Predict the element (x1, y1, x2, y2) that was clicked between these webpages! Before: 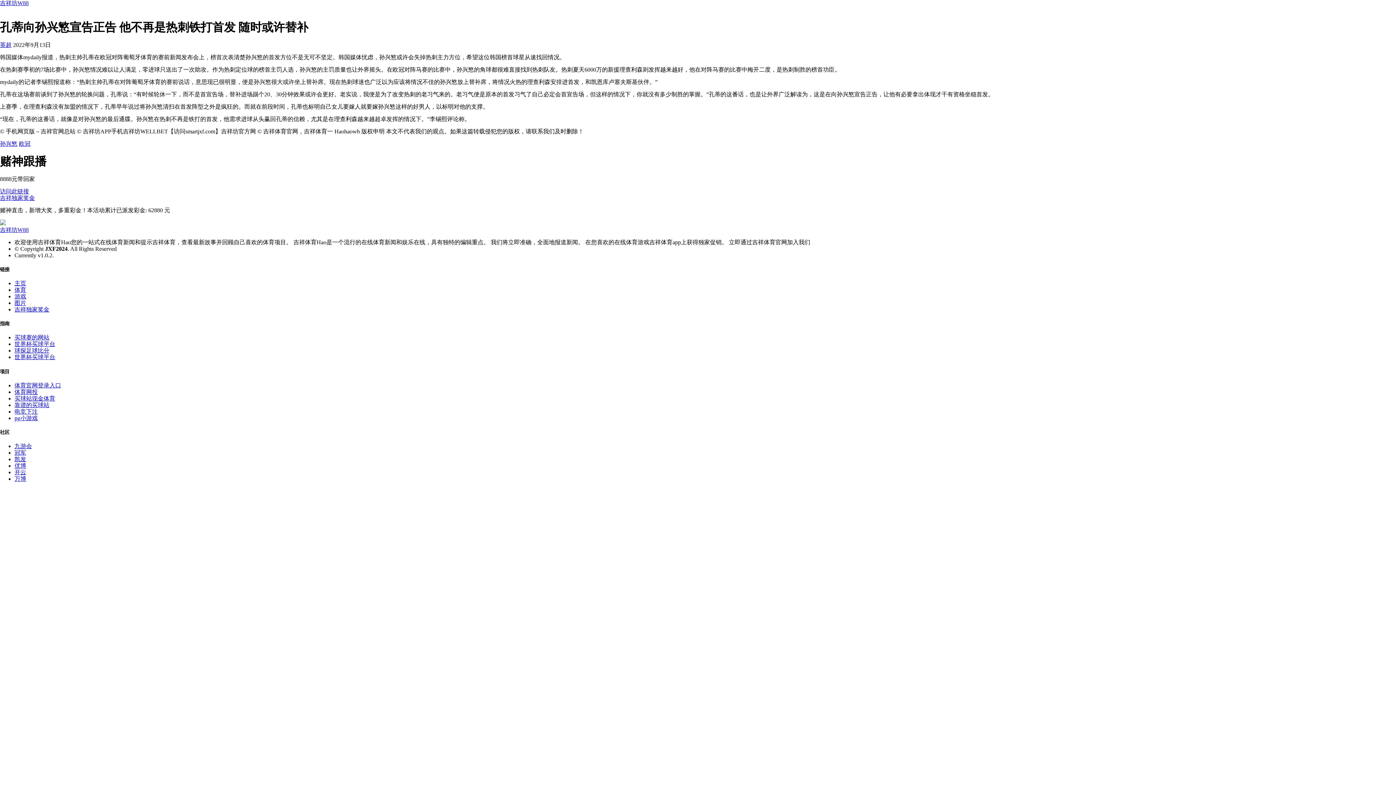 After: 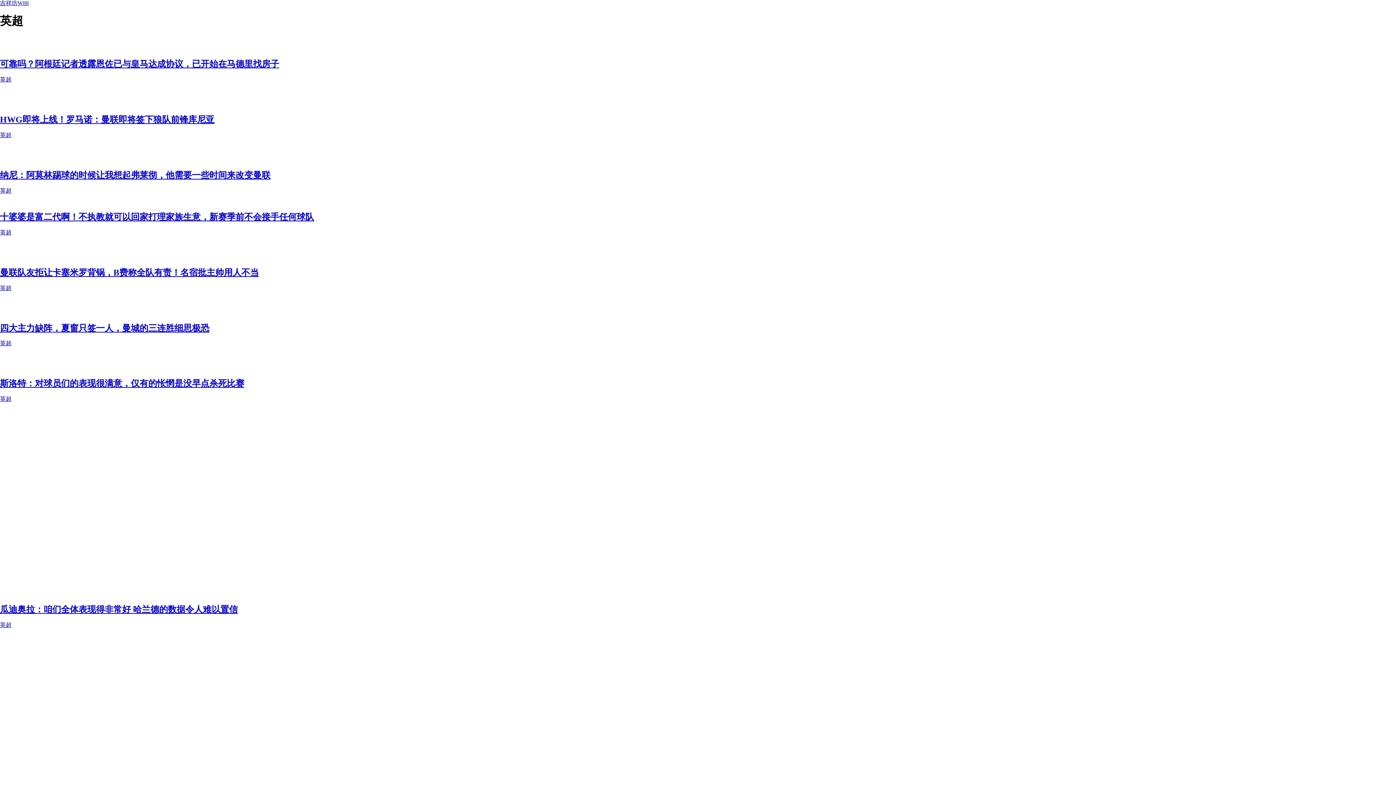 Action: bbox: (0, 41, 11, 47) label: 英超